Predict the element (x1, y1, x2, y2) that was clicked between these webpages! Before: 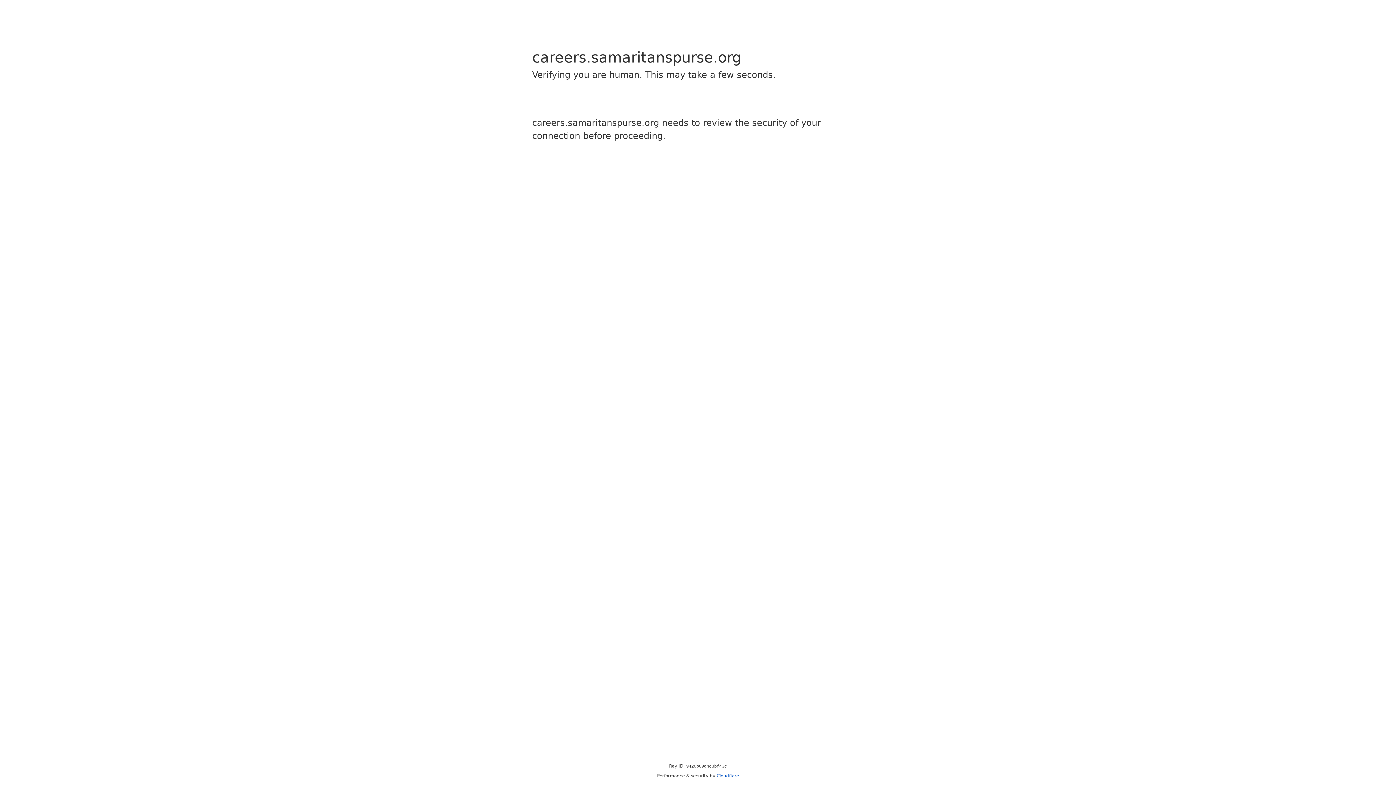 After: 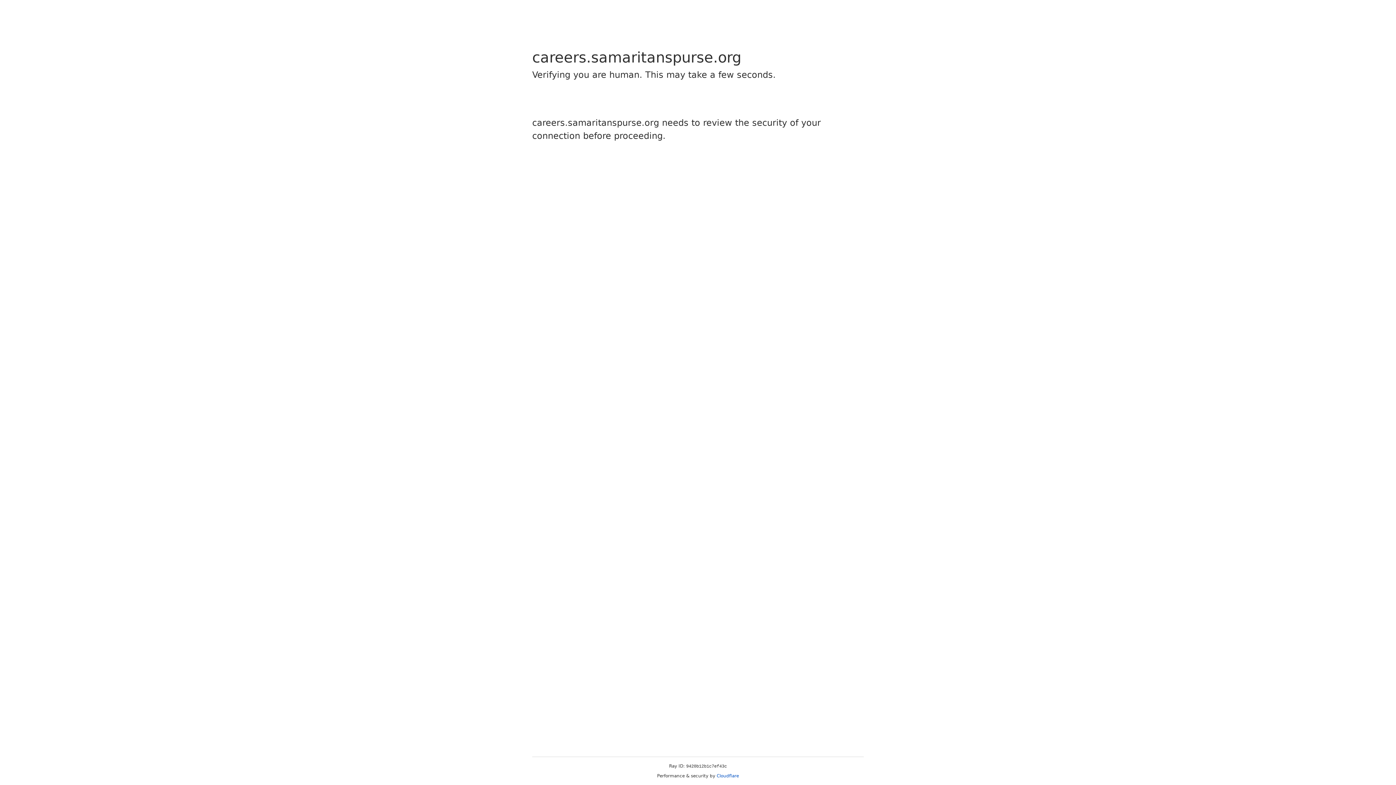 Action: bbox: (716, 773, 739, 778) label: Cloudflare